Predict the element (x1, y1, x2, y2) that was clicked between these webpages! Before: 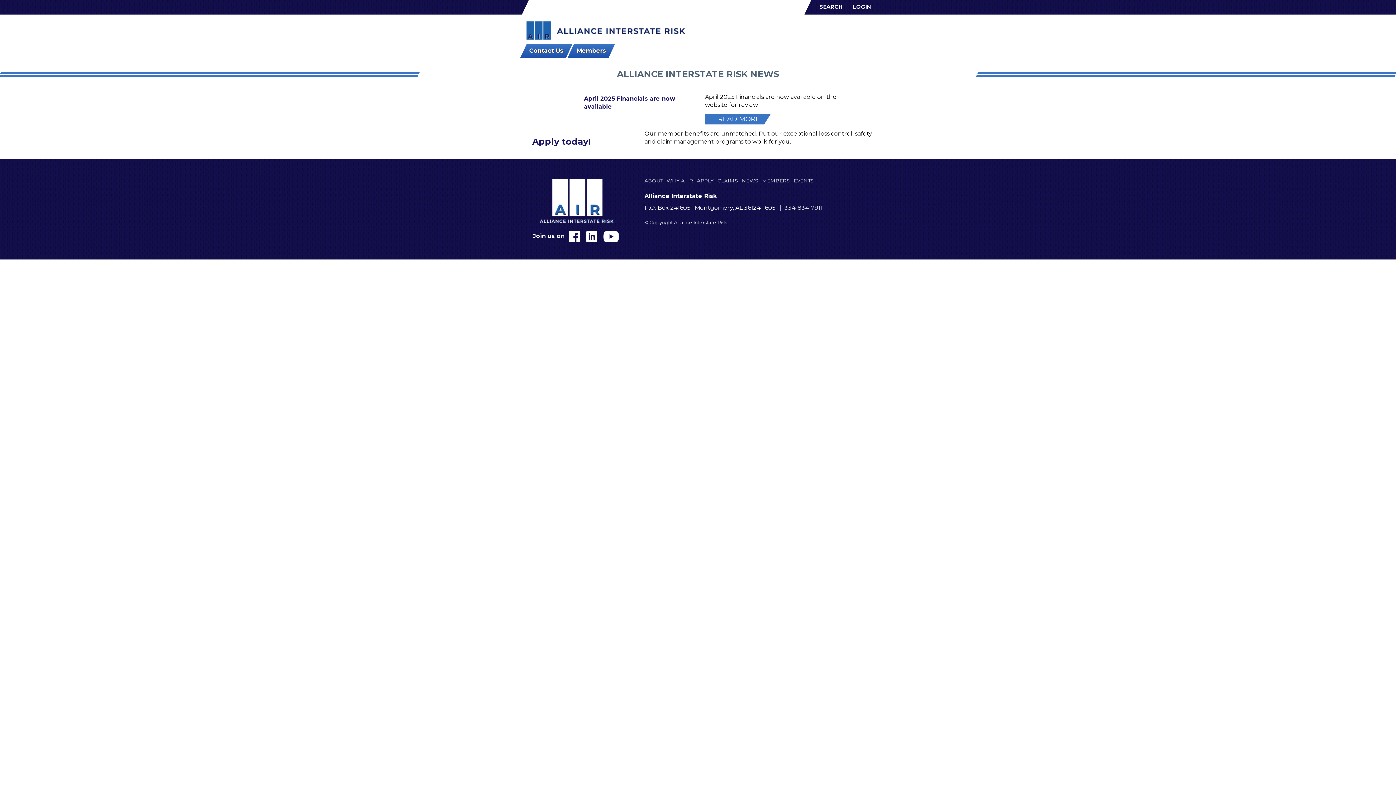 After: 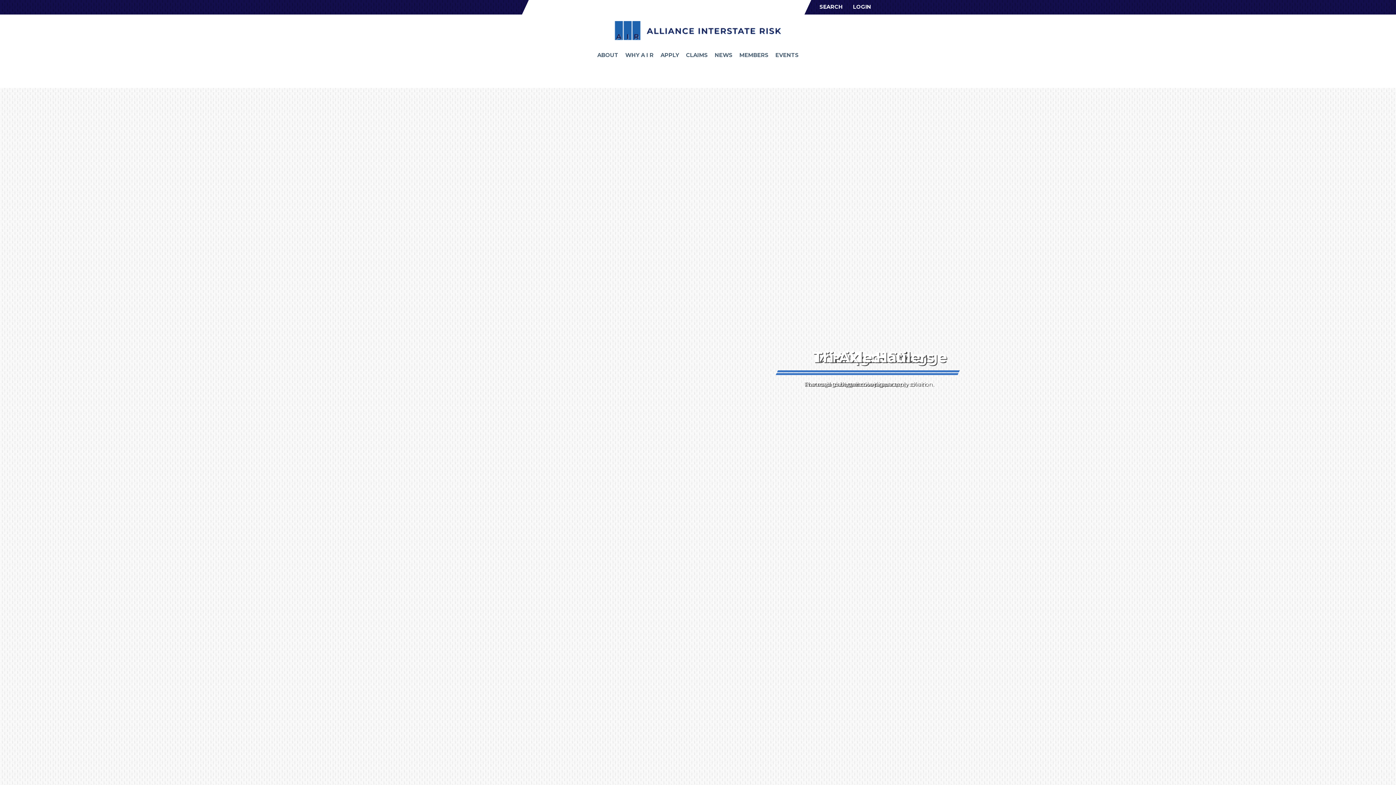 Action: bbox: (523, 178, 630, 223) label: Alliance Interstate Risk